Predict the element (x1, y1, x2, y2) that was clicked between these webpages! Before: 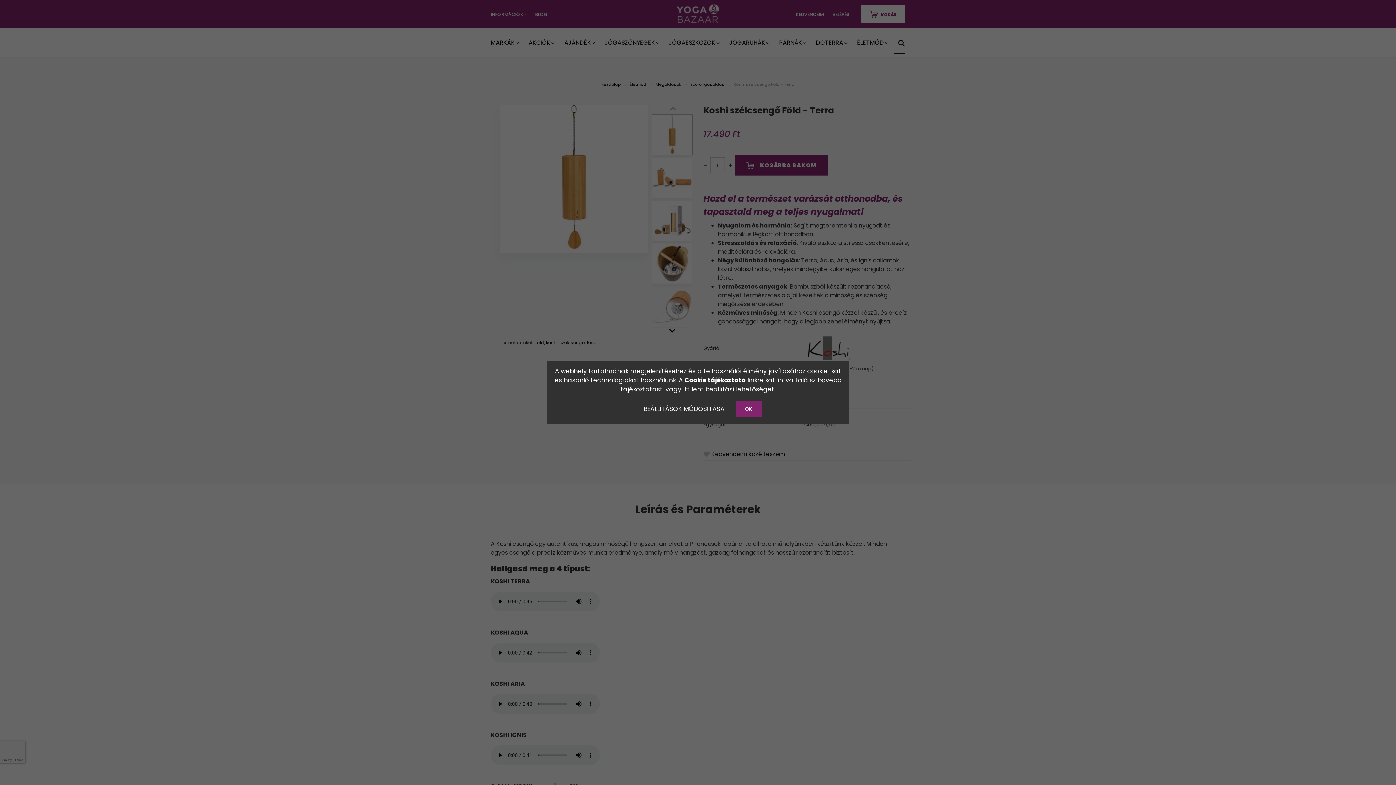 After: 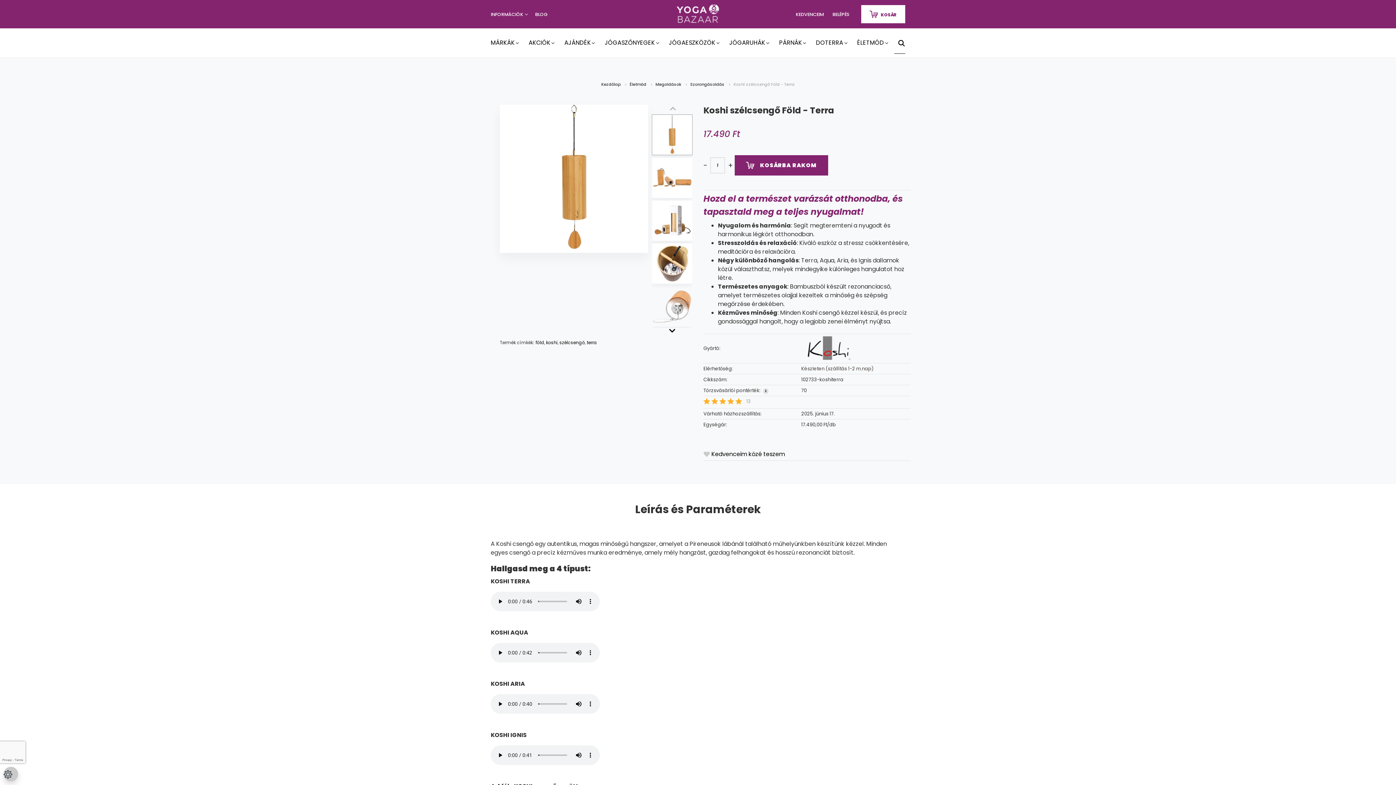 Action: label: OK bbox: (735, 401, 762, 417)